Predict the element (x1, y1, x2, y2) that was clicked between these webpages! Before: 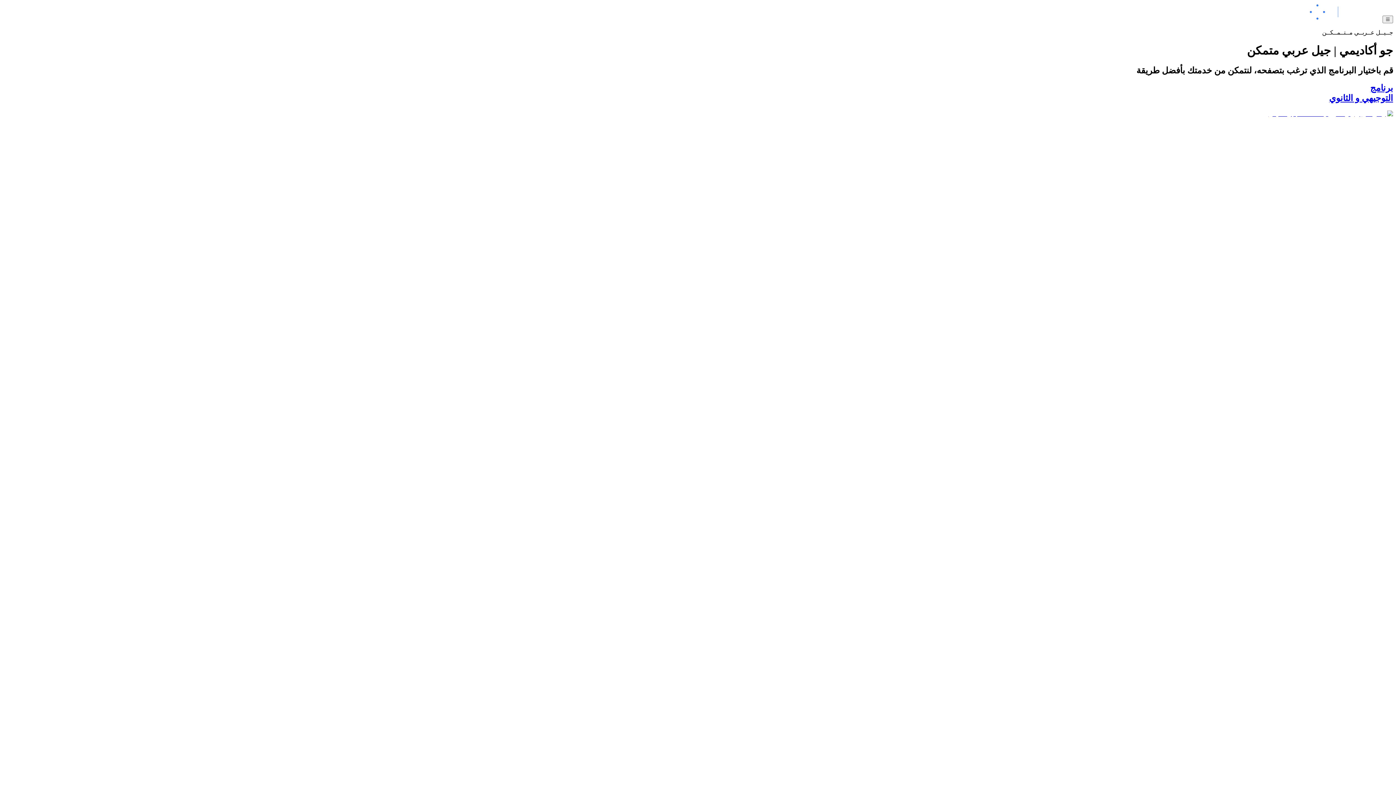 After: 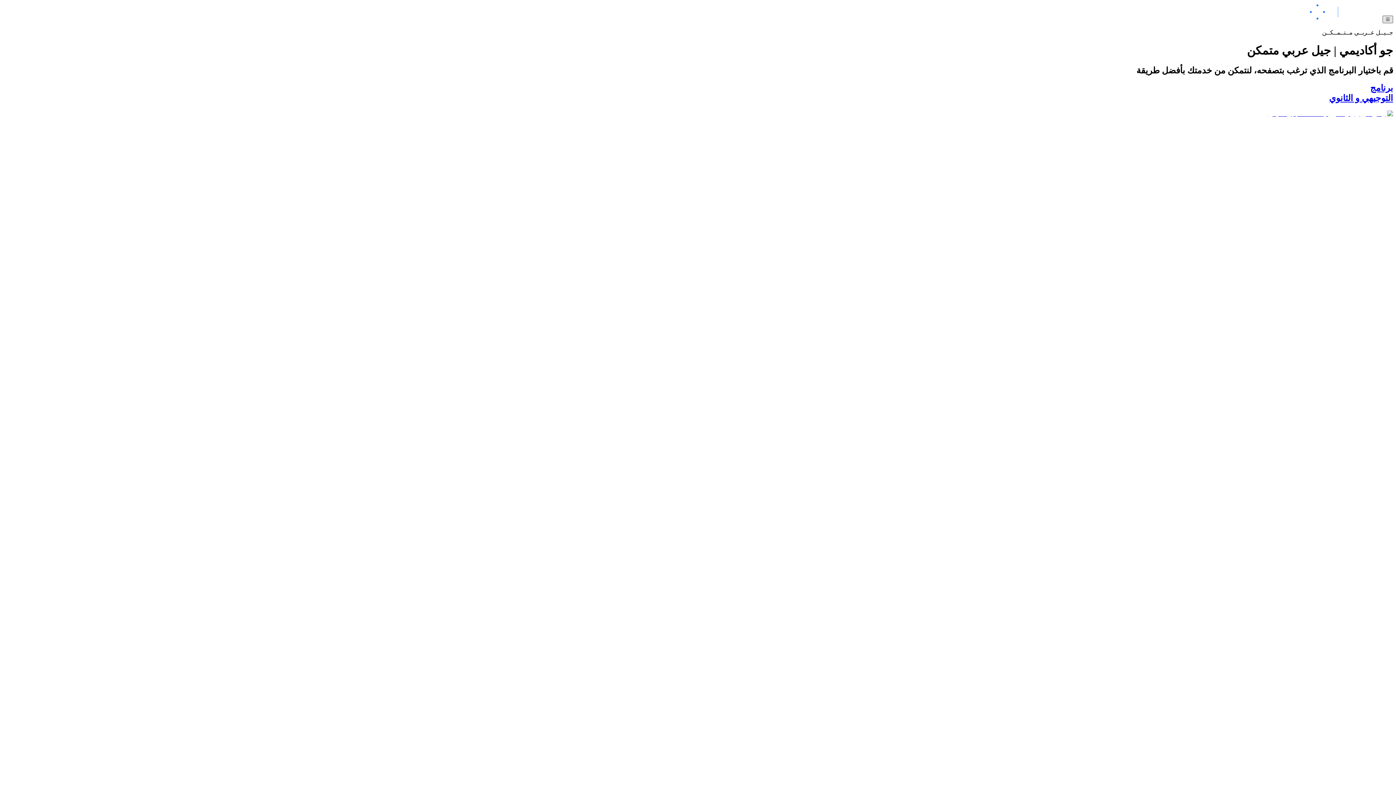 Action: bbox: (1382, 15, 1393, 23) label: navbar button